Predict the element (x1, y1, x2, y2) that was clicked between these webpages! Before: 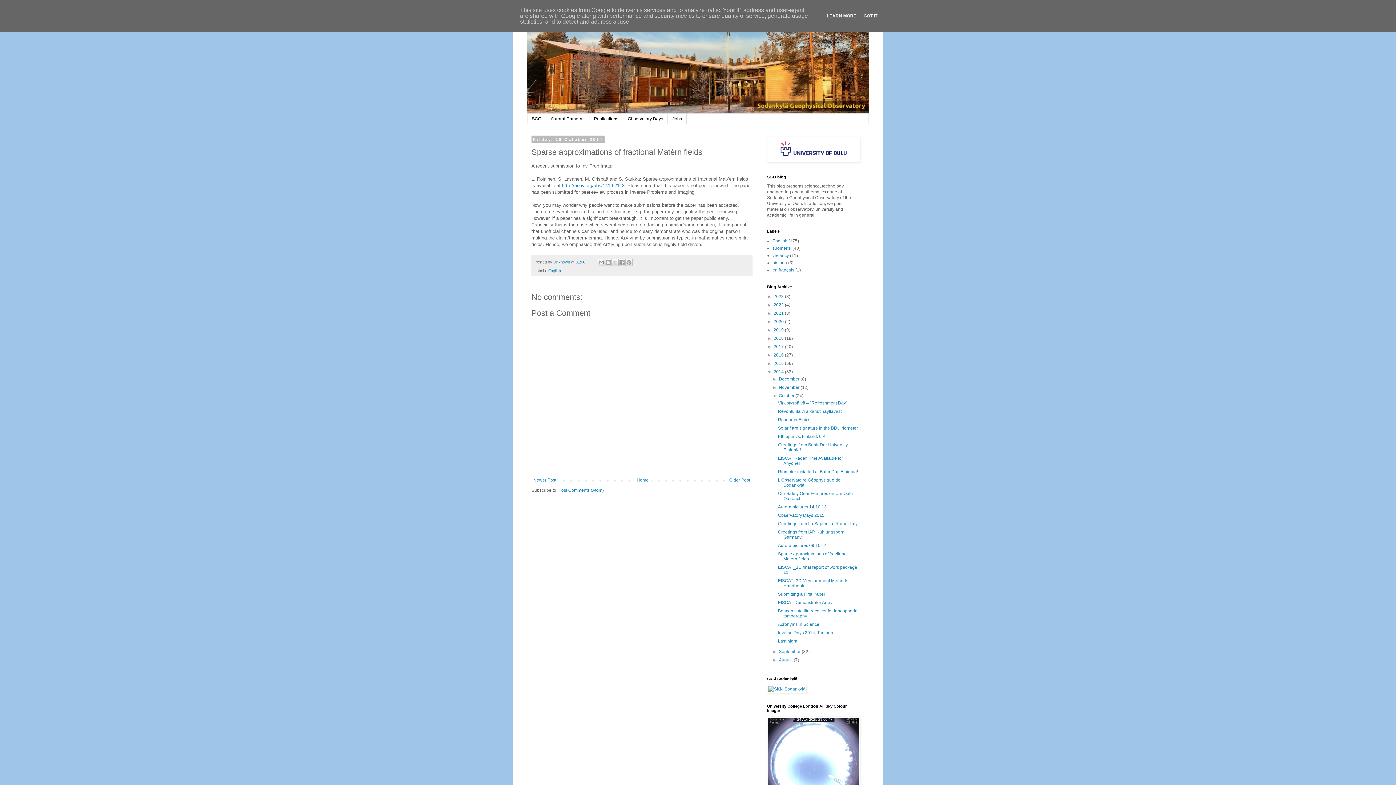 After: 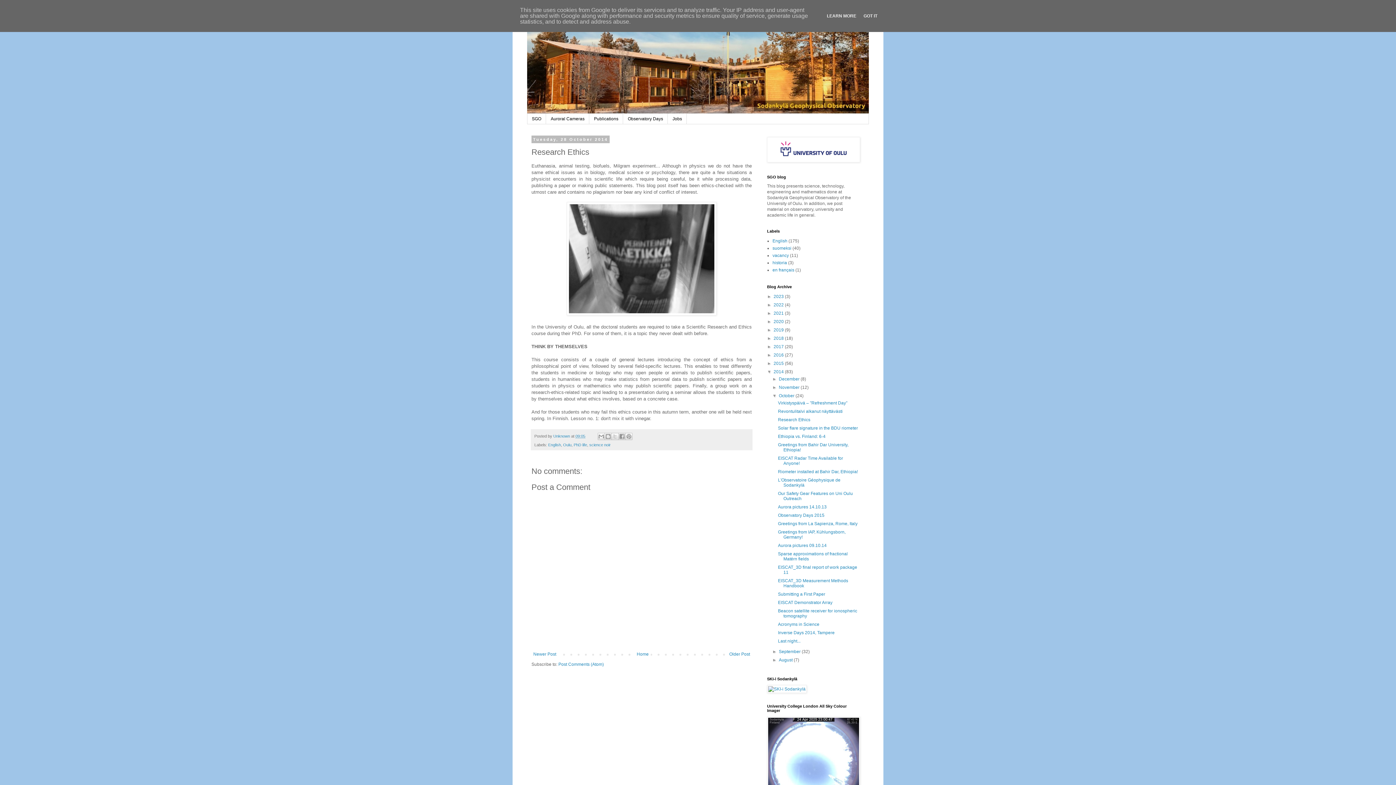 Action: bbox: (778, 417, 810, 422) label: Research Ethics